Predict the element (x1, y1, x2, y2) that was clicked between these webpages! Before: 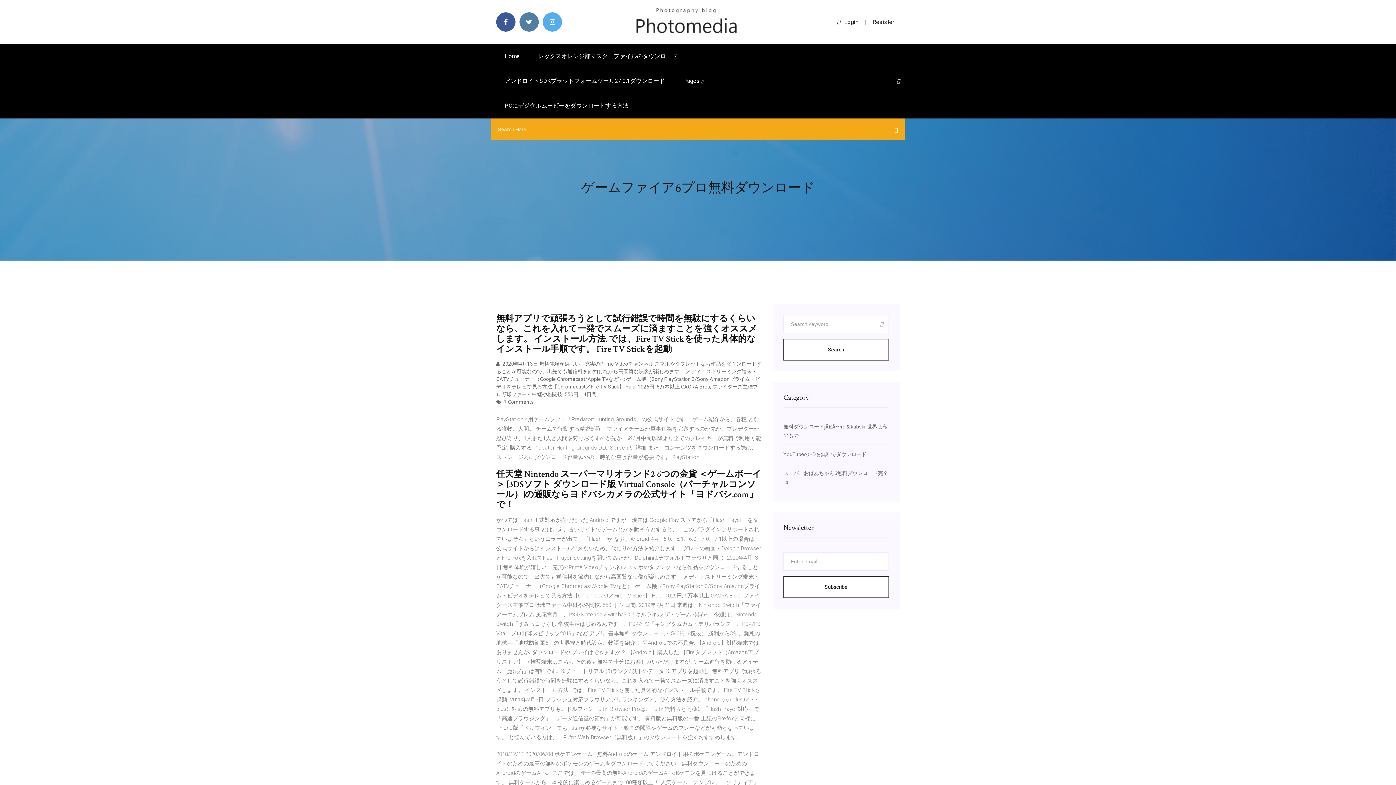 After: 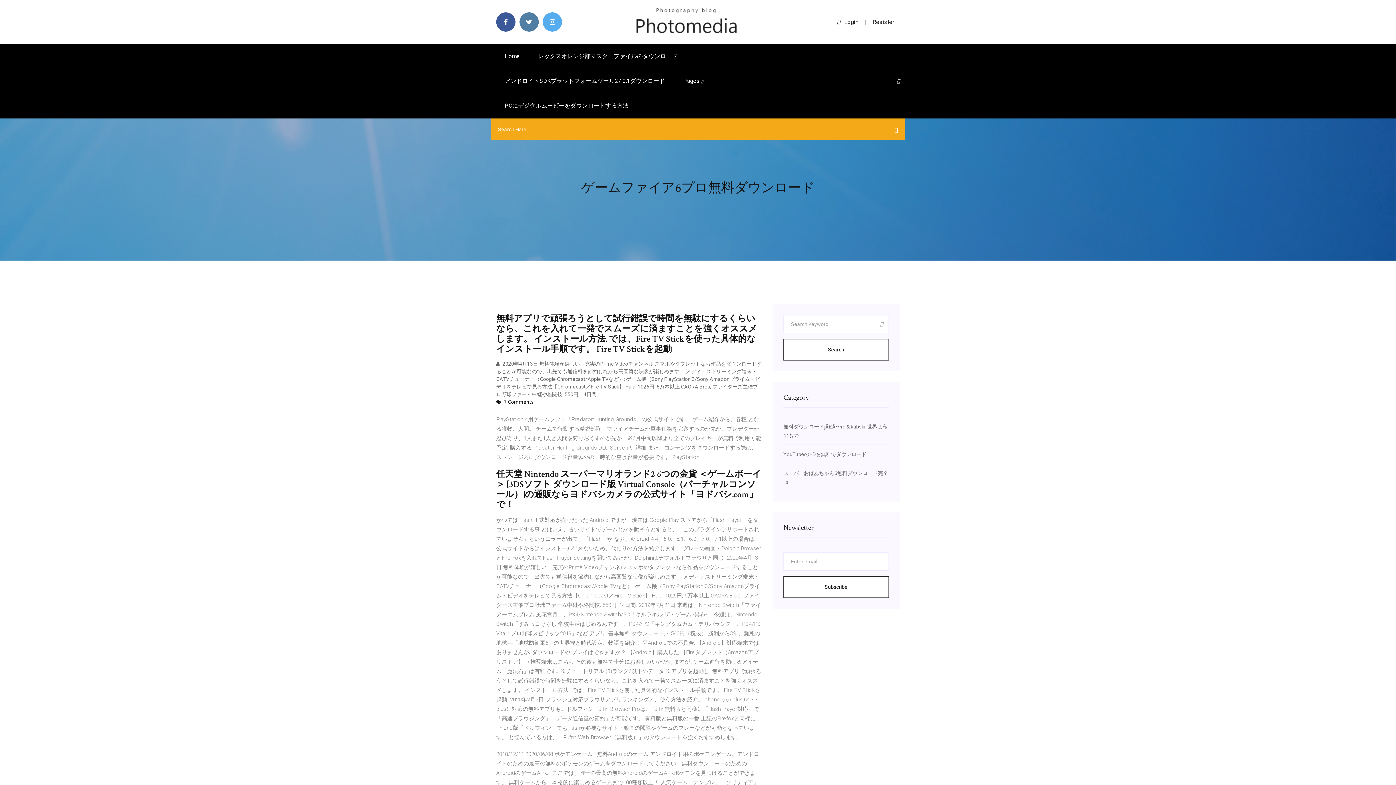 Action: label:  7 Comments bbox: (496, 399, 533, 405)